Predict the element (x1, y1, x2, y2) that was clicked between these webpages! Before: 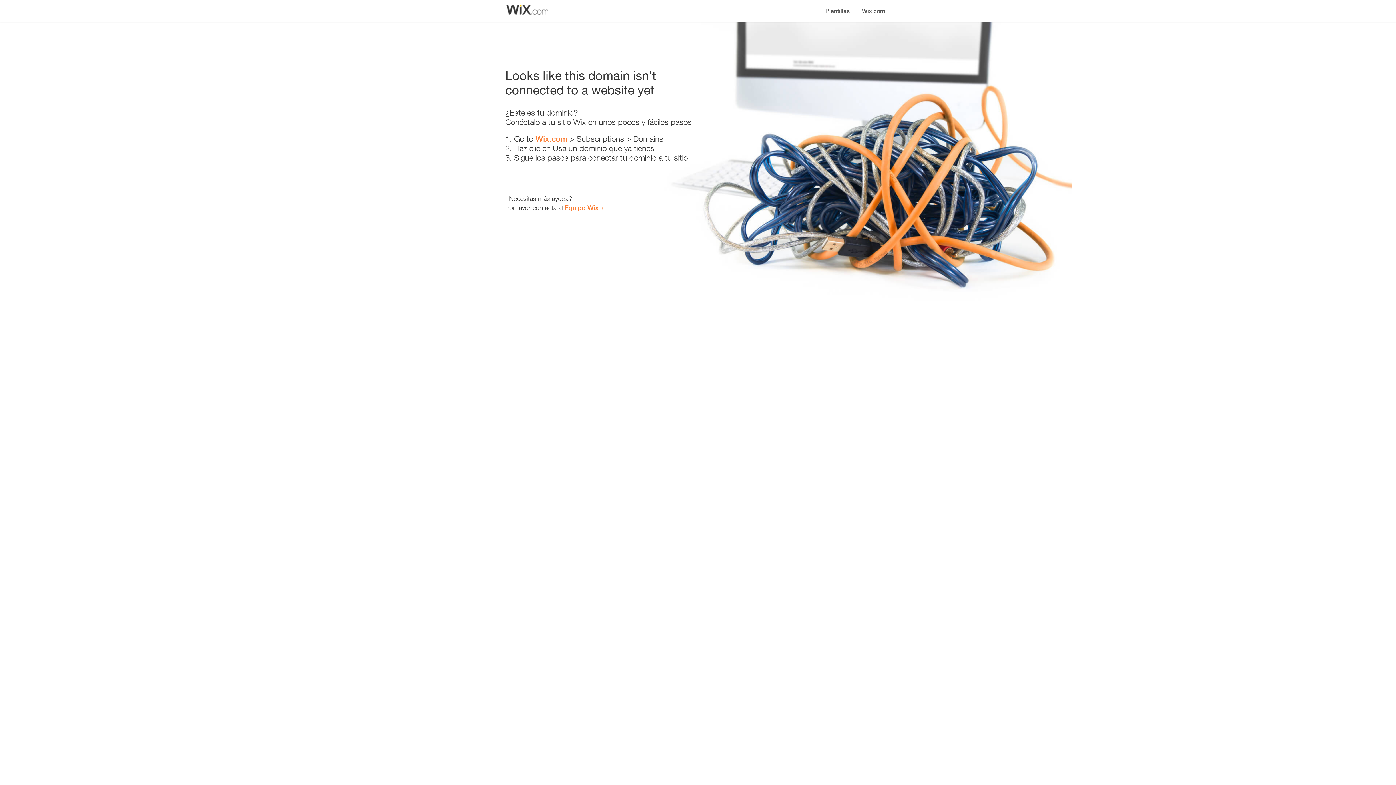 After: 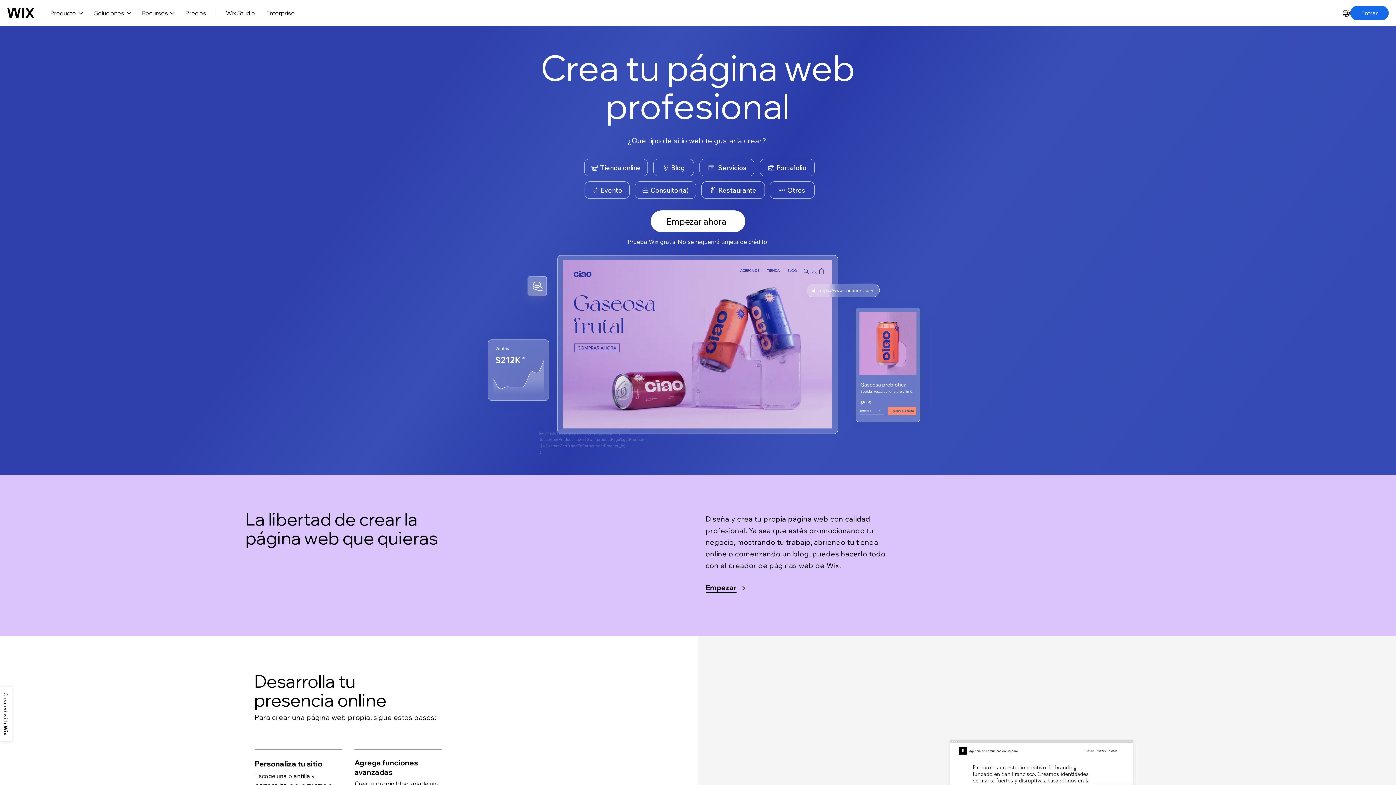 Action: label: Wix.com bbox: (535, 134, 567, 143)